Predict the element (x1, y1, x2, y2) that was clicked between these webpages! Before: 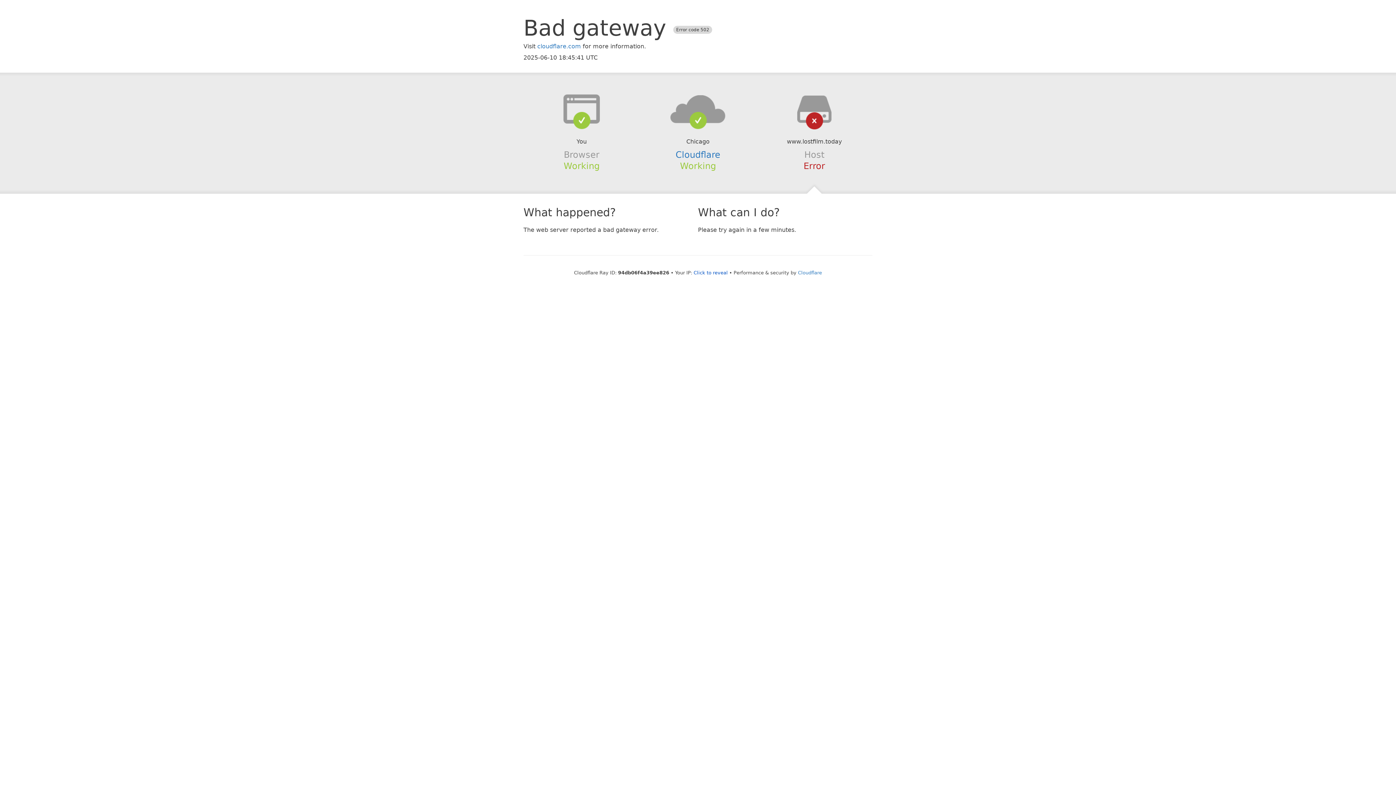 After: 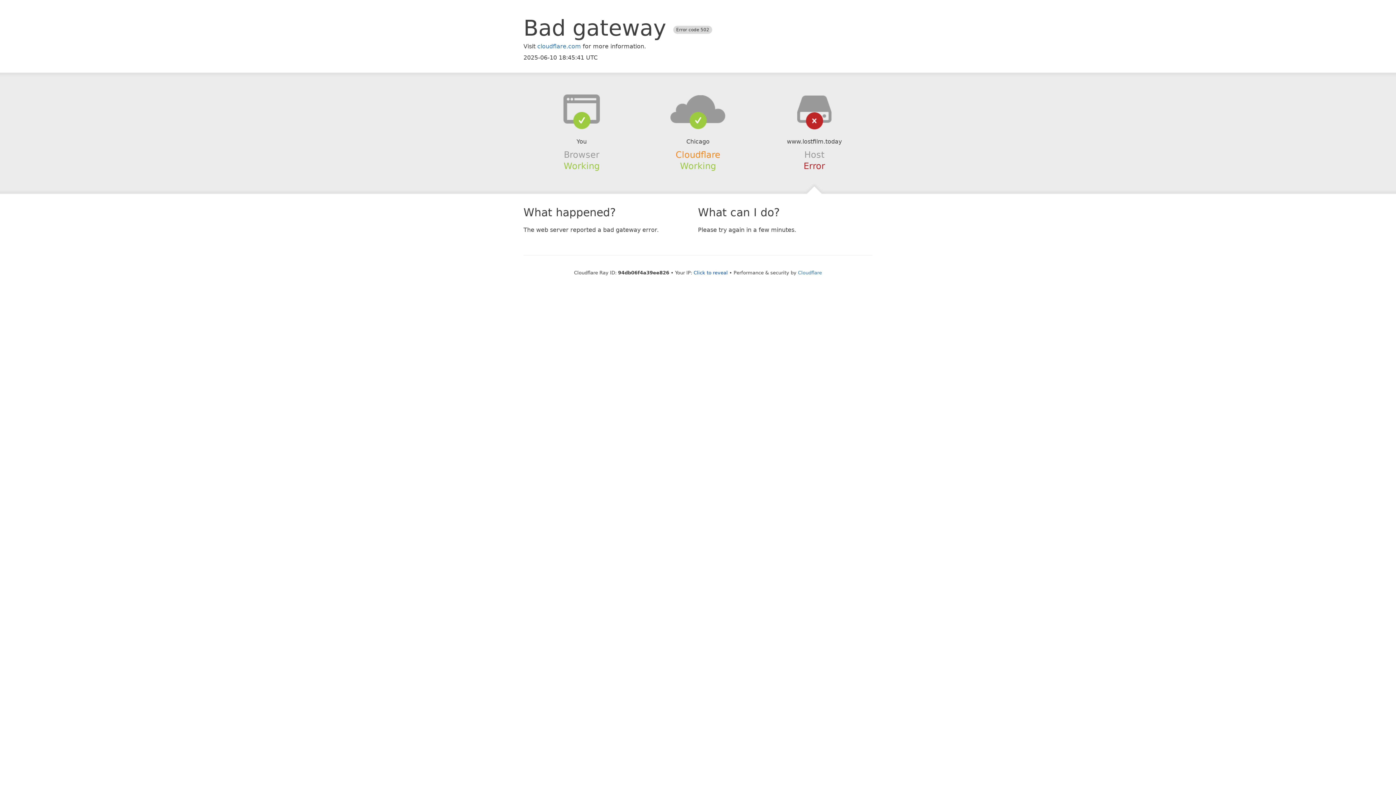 Action: bbox: (675, 149, 720, 159) label: Cloudflare